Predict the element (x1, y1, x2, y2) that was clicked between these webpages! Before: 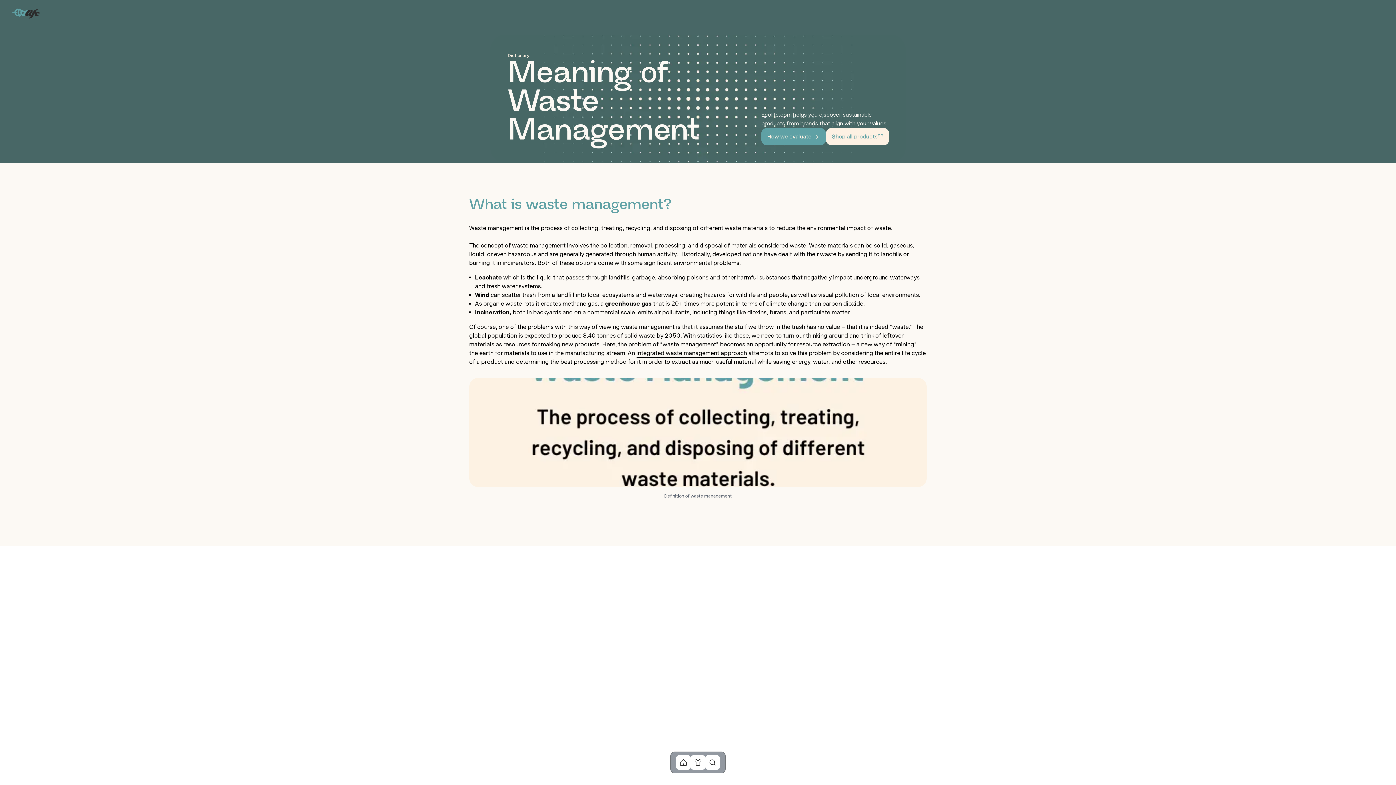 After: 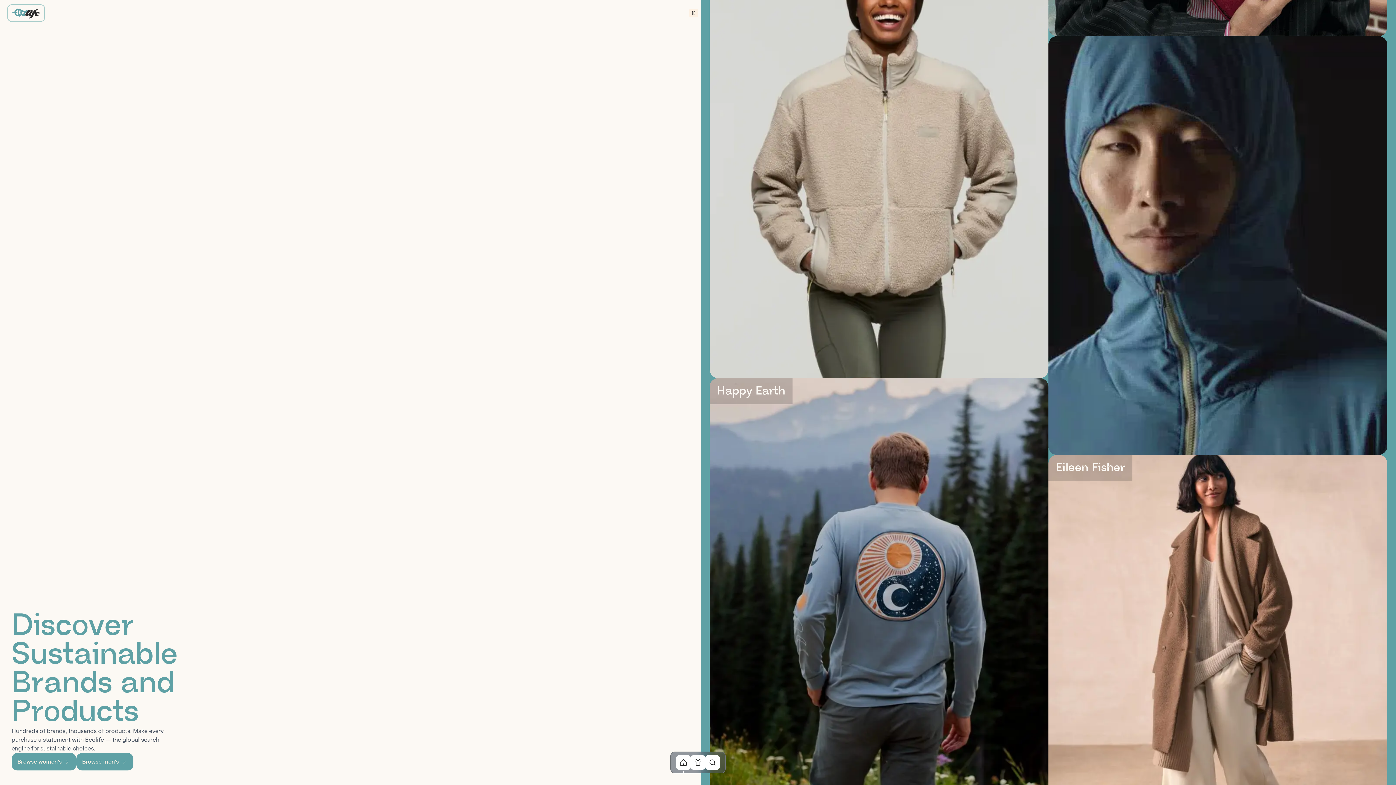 Action: label: Go to Home bbox: (7, 4, 45, 21)